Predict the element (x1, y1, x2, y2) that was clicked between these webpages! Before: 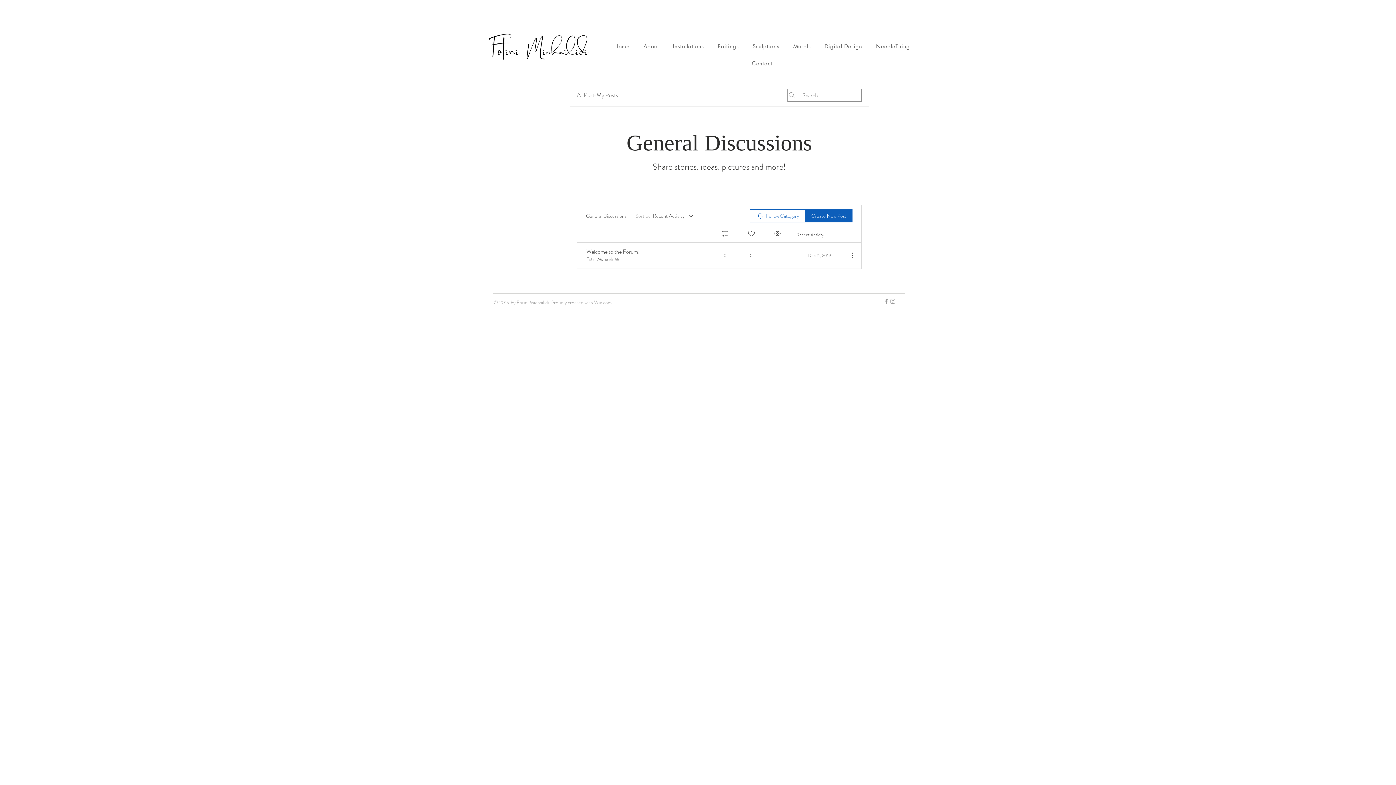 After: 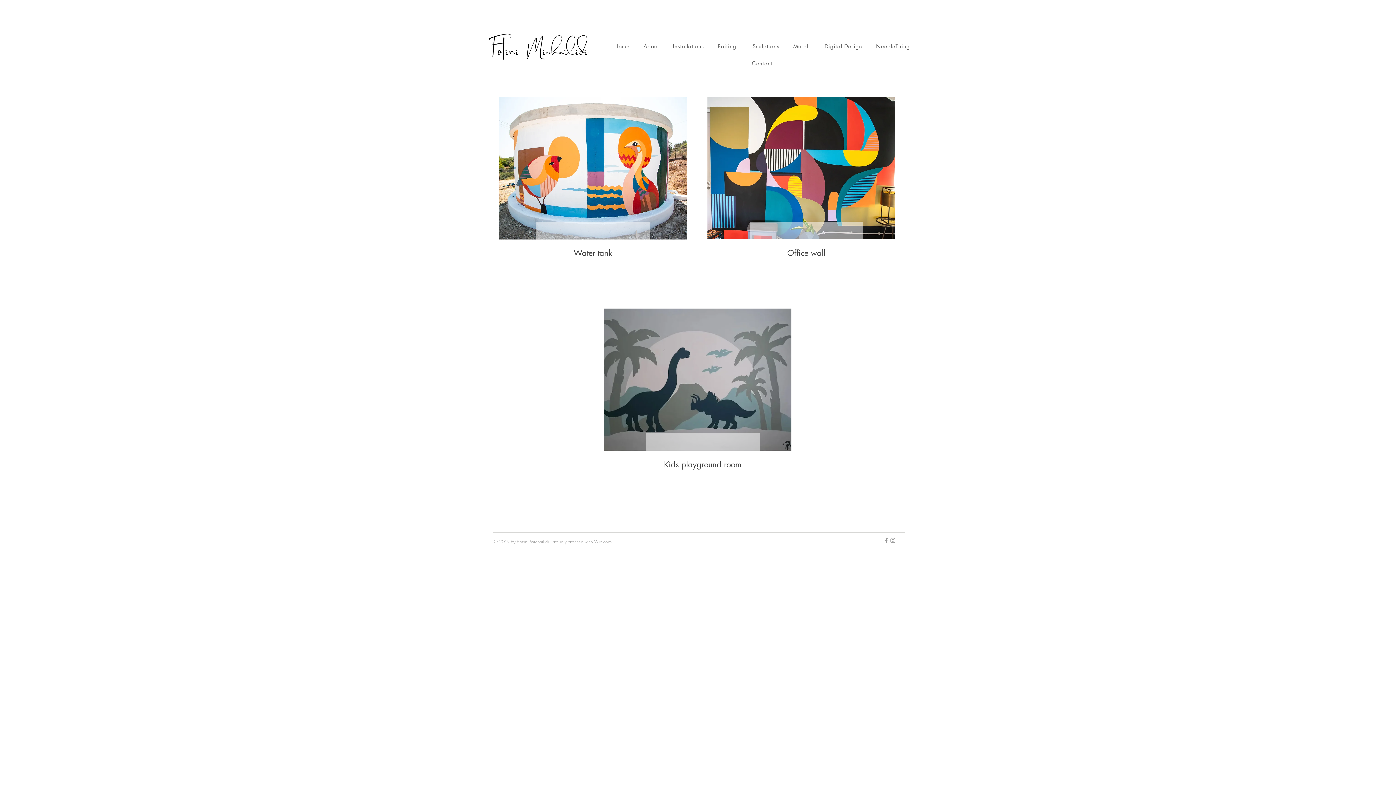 Action: label: Murals bbox: (787, 39, 816, 53)